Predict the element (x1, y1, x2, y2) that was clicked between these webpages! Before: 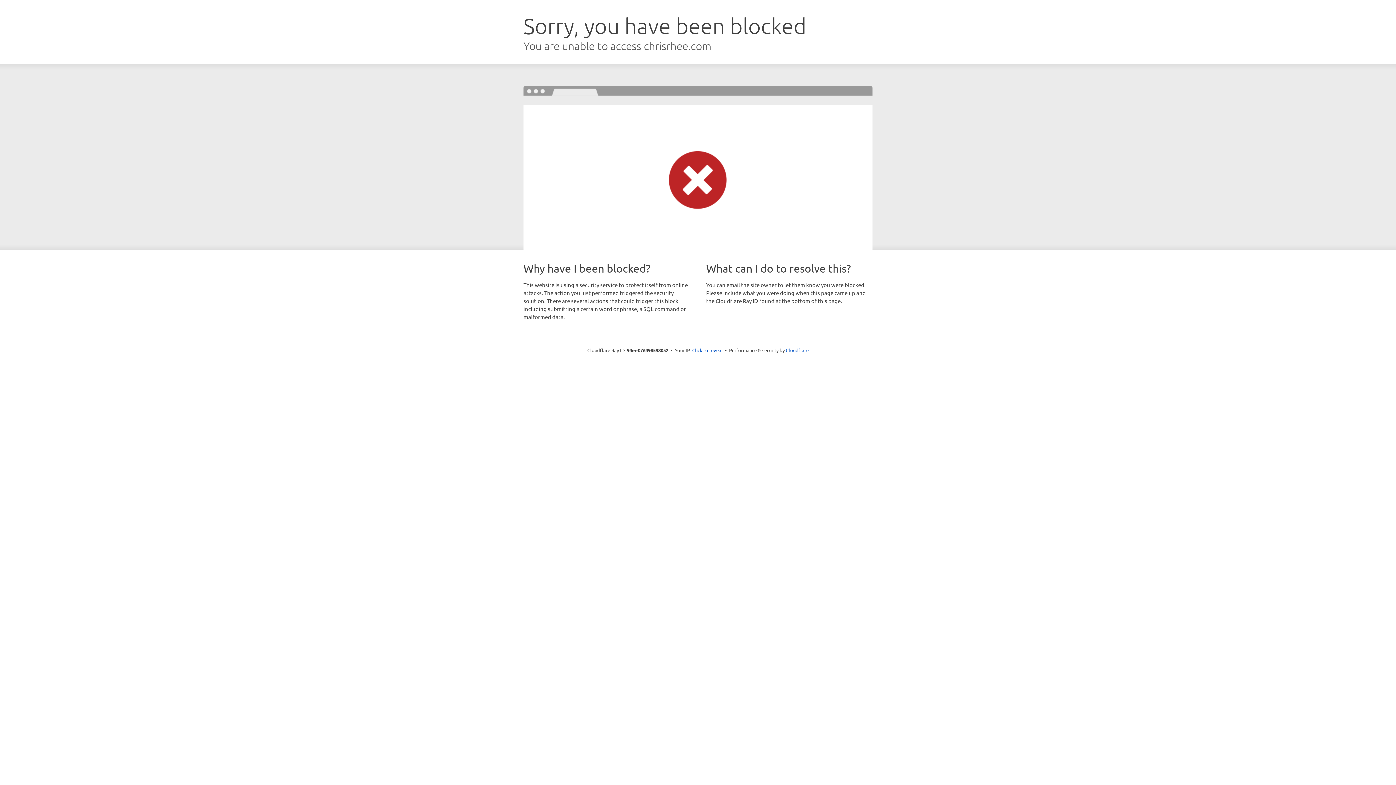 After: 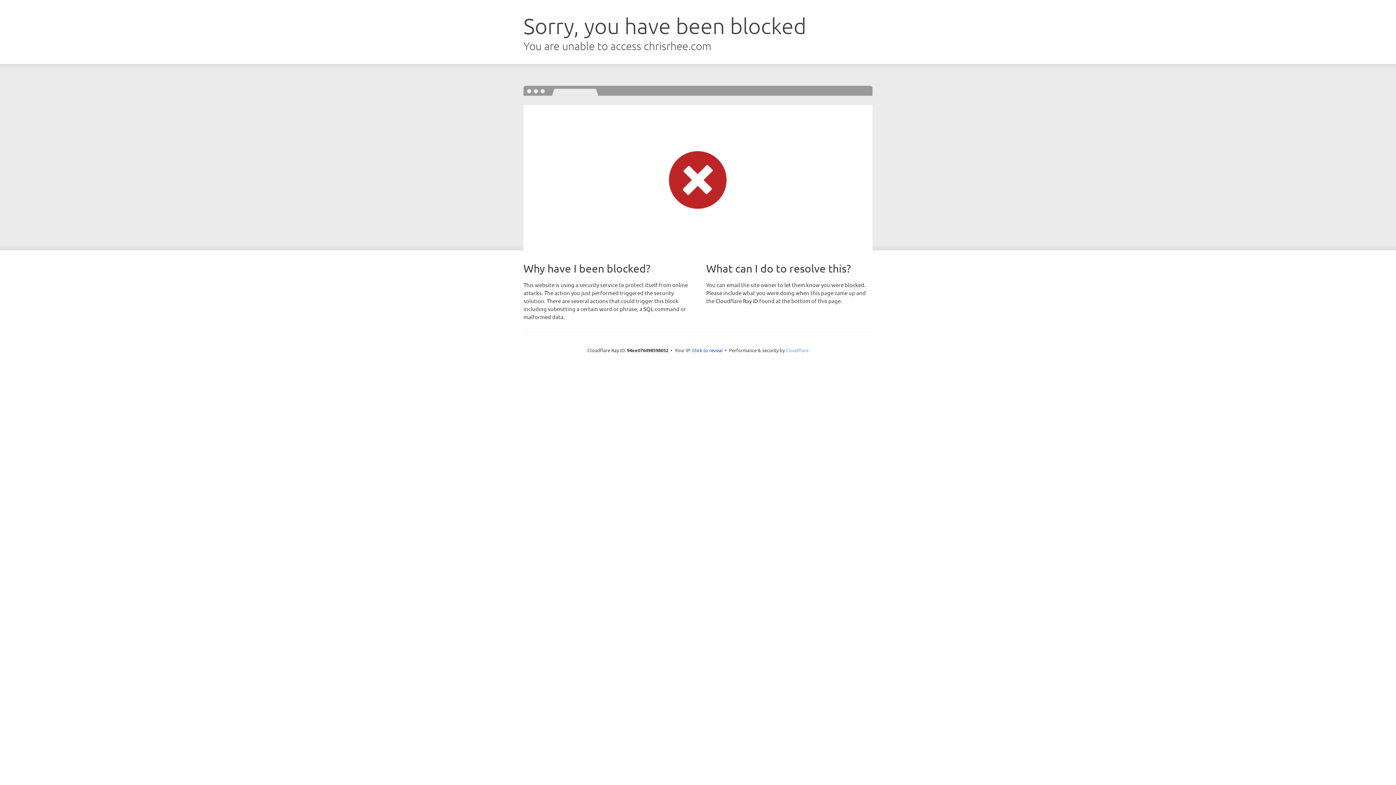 Action: bbox: (786, 347, 808, 353) label: Cloudflare